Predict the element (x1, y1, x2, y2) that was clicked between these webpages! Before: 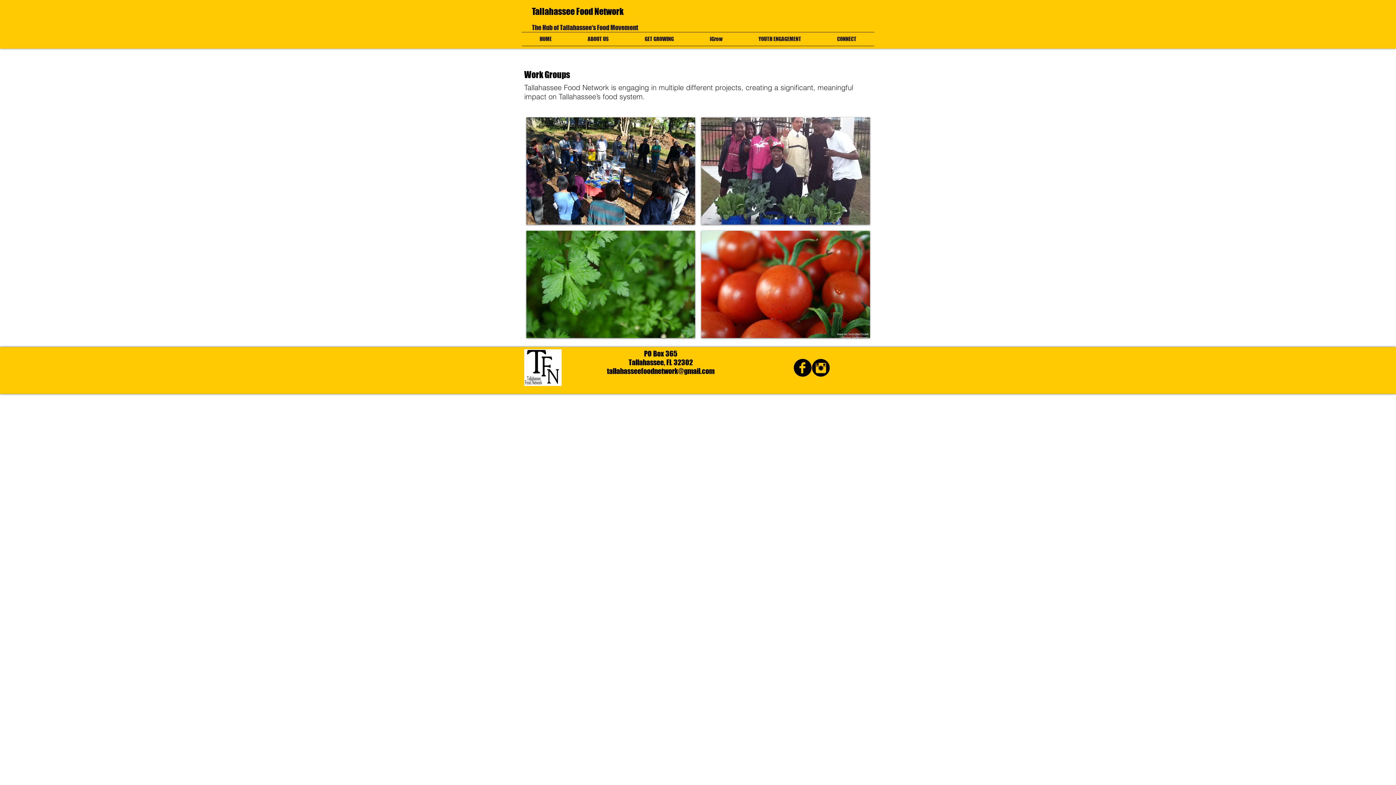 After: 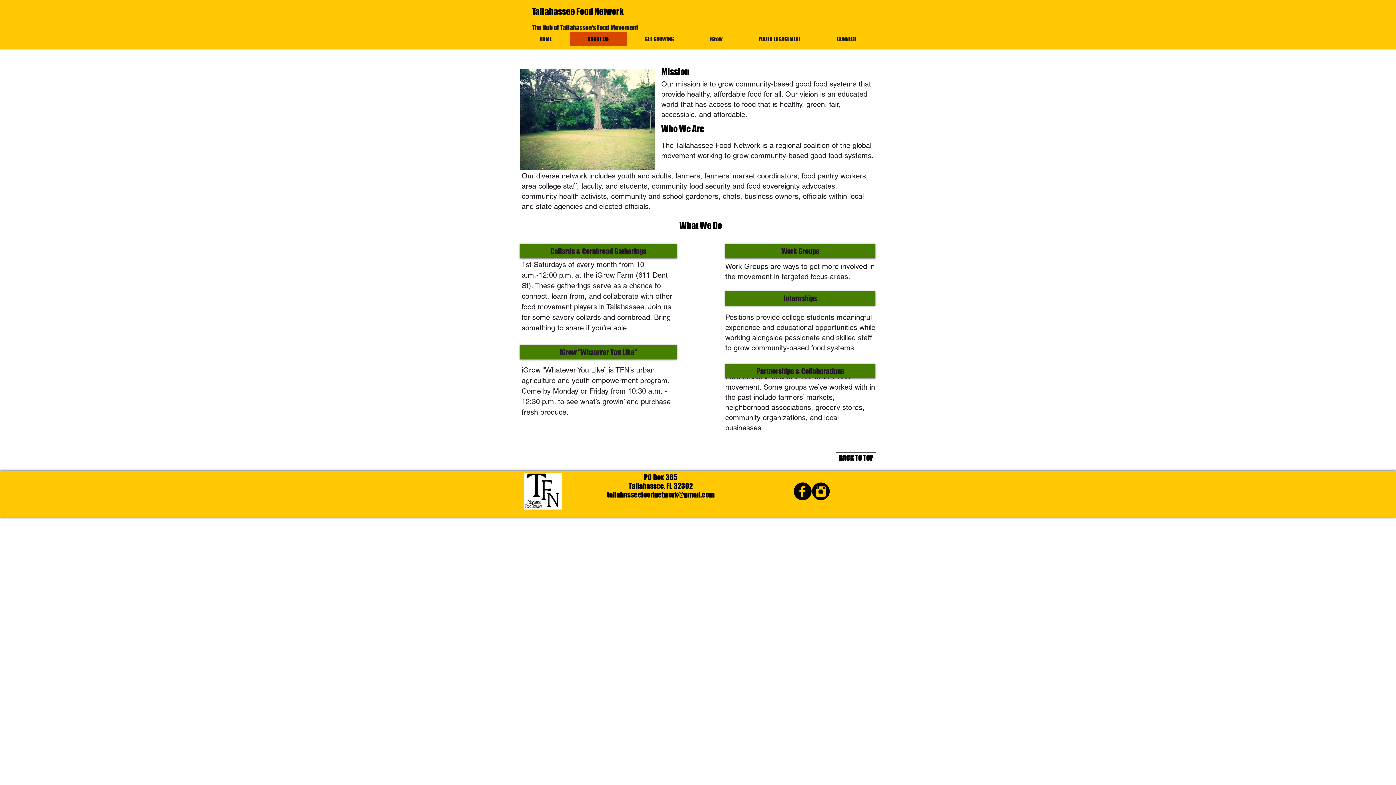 Action: label: ABOUT US bbox: (569, 32, 626, 45)